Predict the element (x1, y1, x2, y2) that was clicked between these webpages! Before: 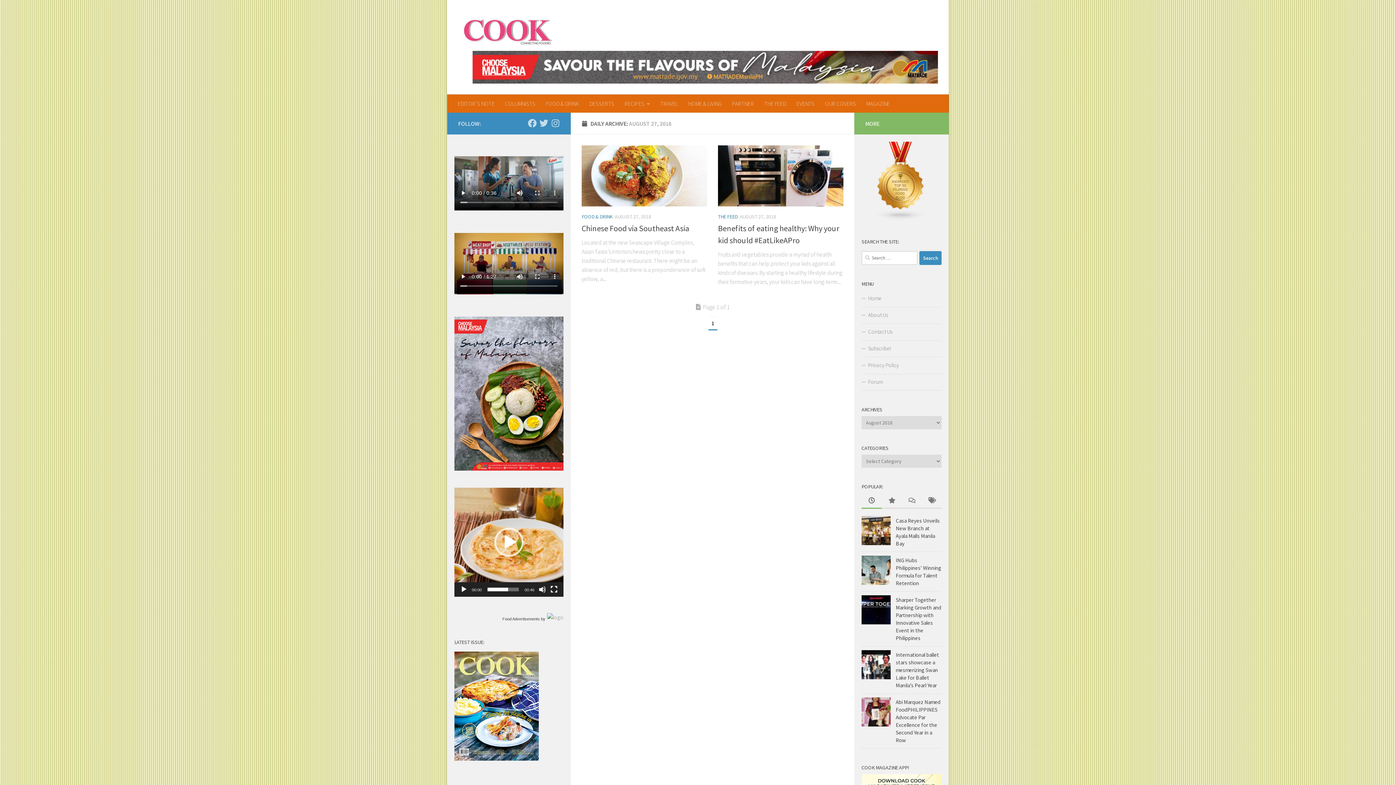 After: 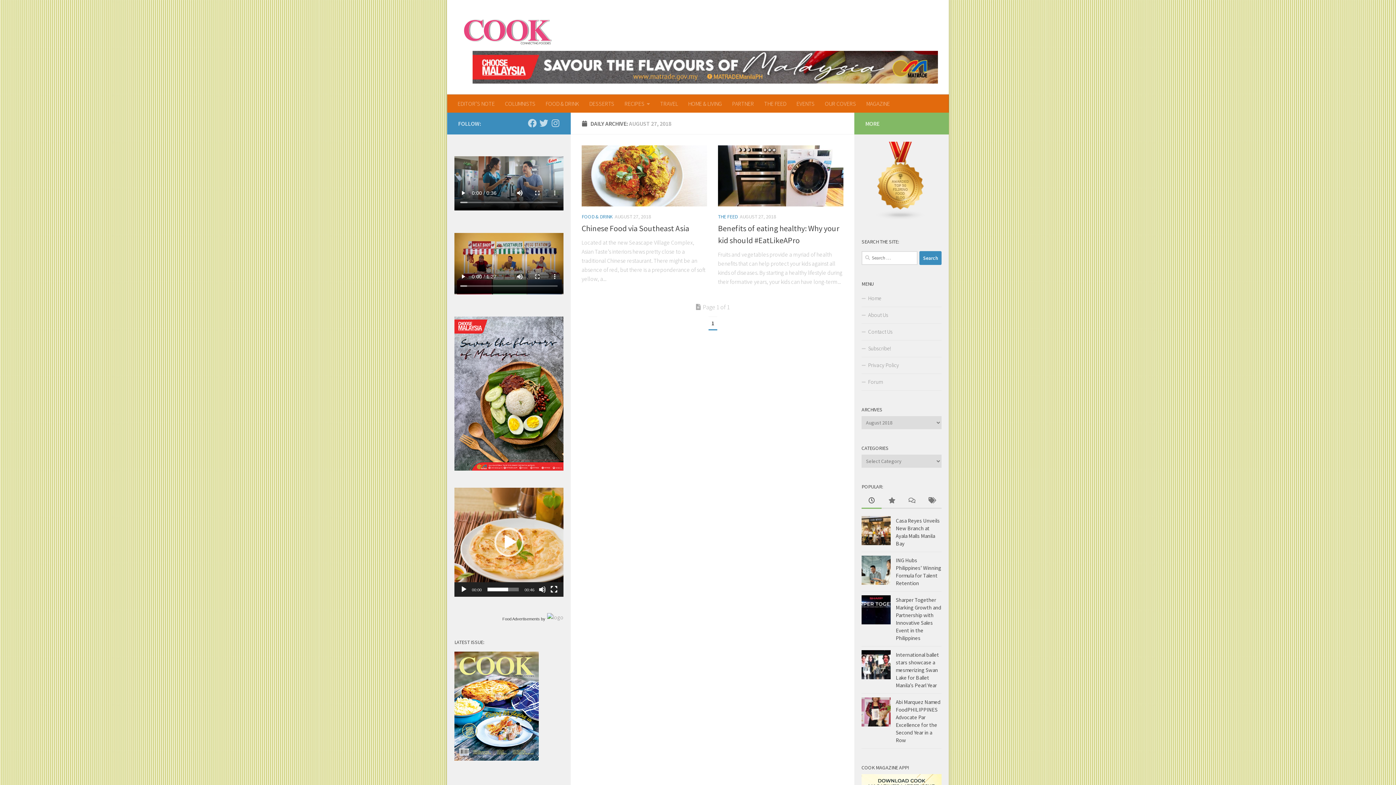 Action: bbox: (454, 755, 538, 762)